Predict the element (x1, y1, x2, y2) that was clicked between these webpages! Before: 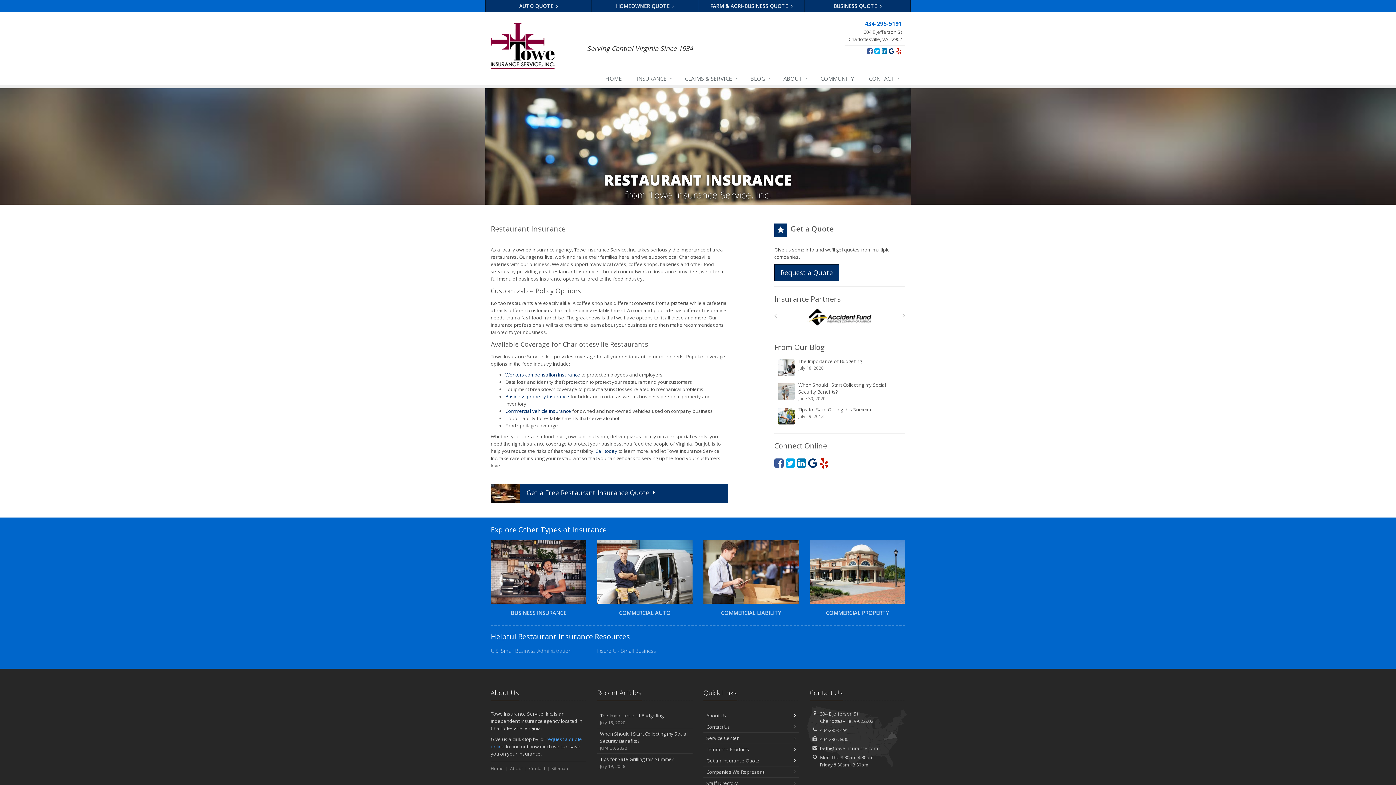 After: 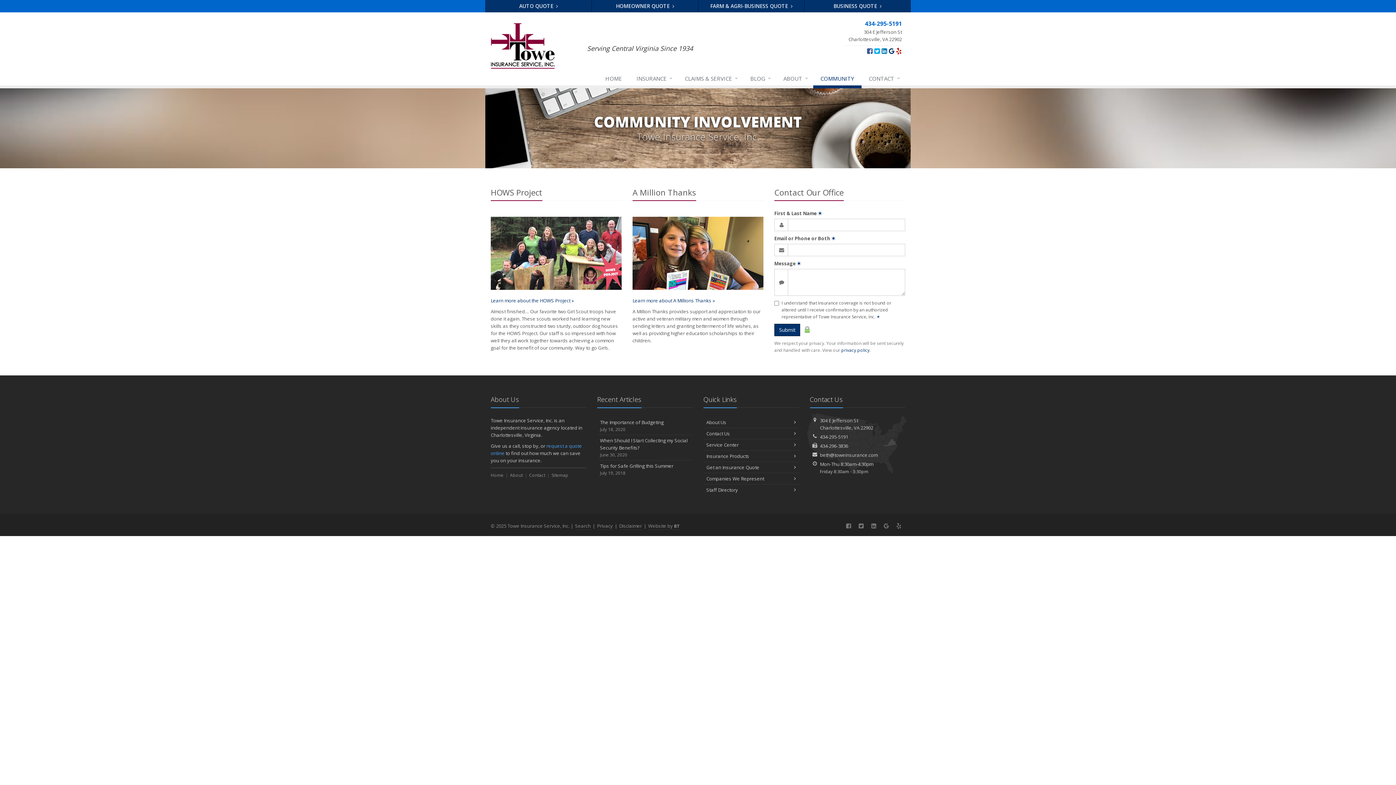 Action: bbox: (813, 71, 861, 88) label: COMMUNITY